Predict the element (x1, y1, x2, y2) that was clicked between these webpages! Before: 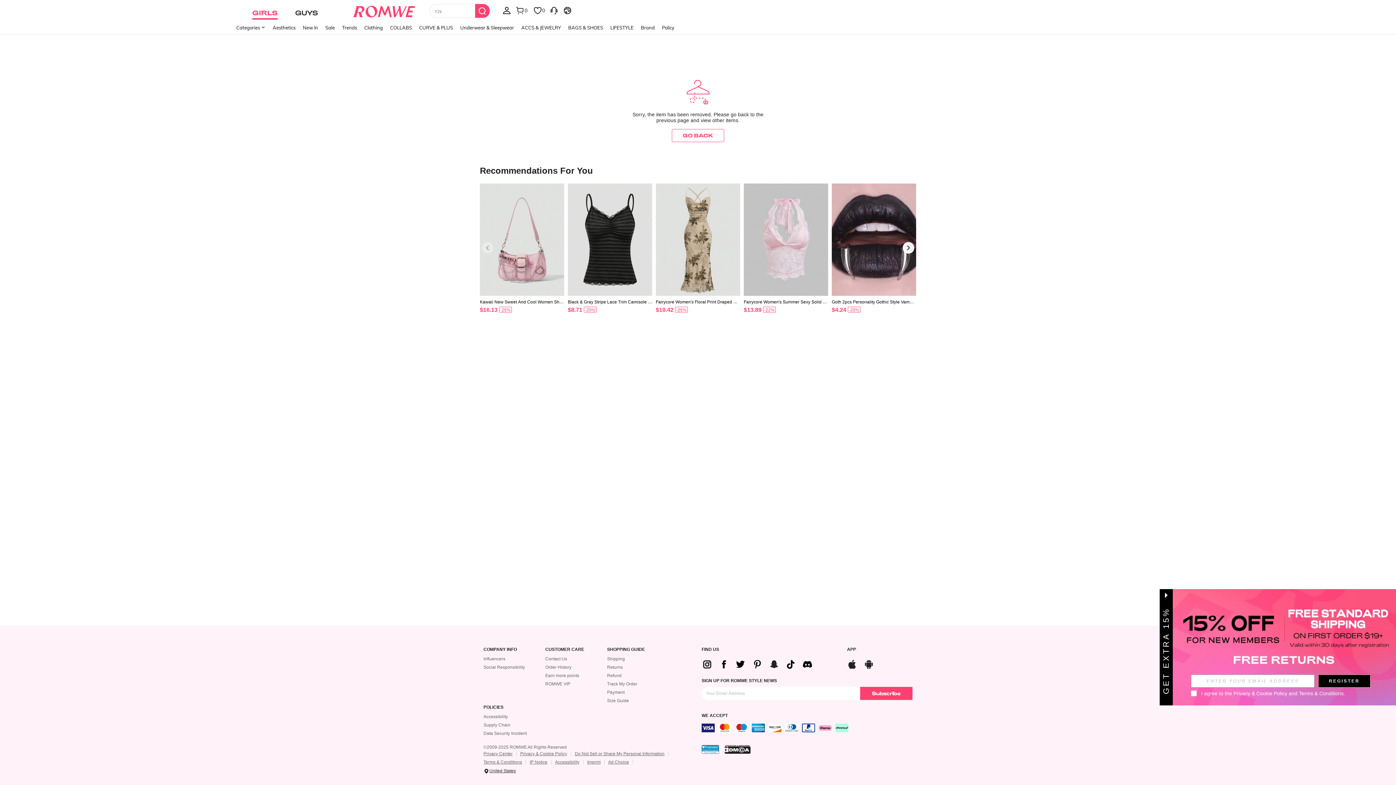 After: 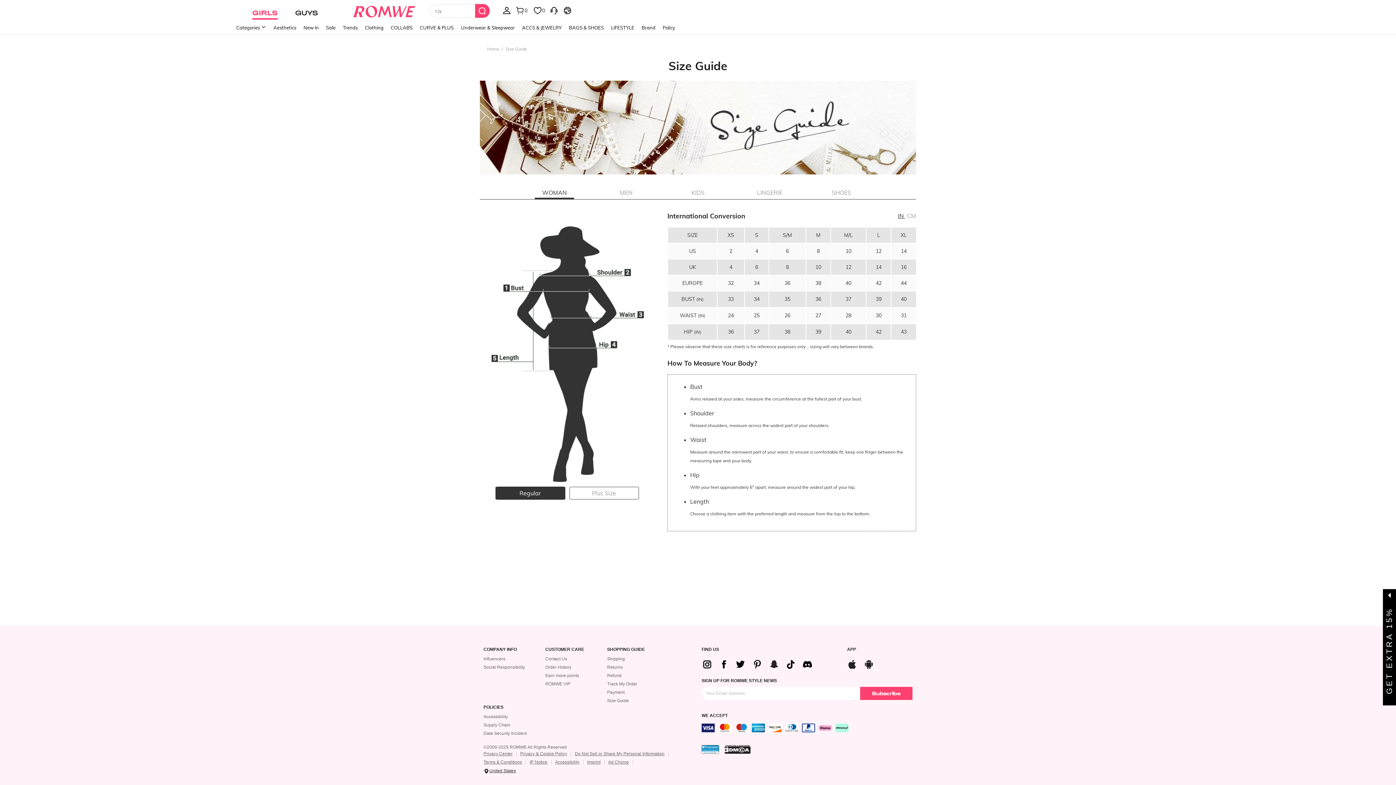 Action: bbox: (607, 698, 629, 703) label: Size Guide